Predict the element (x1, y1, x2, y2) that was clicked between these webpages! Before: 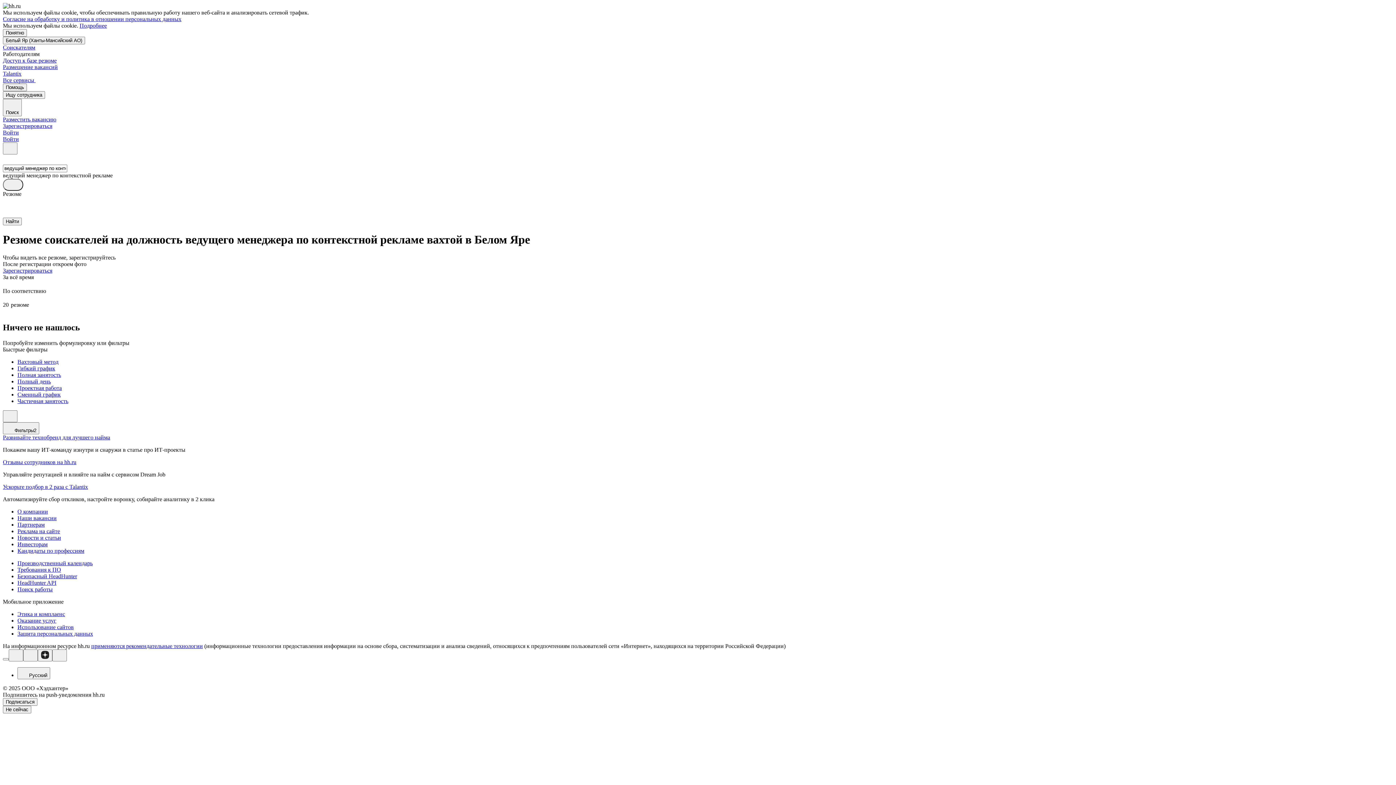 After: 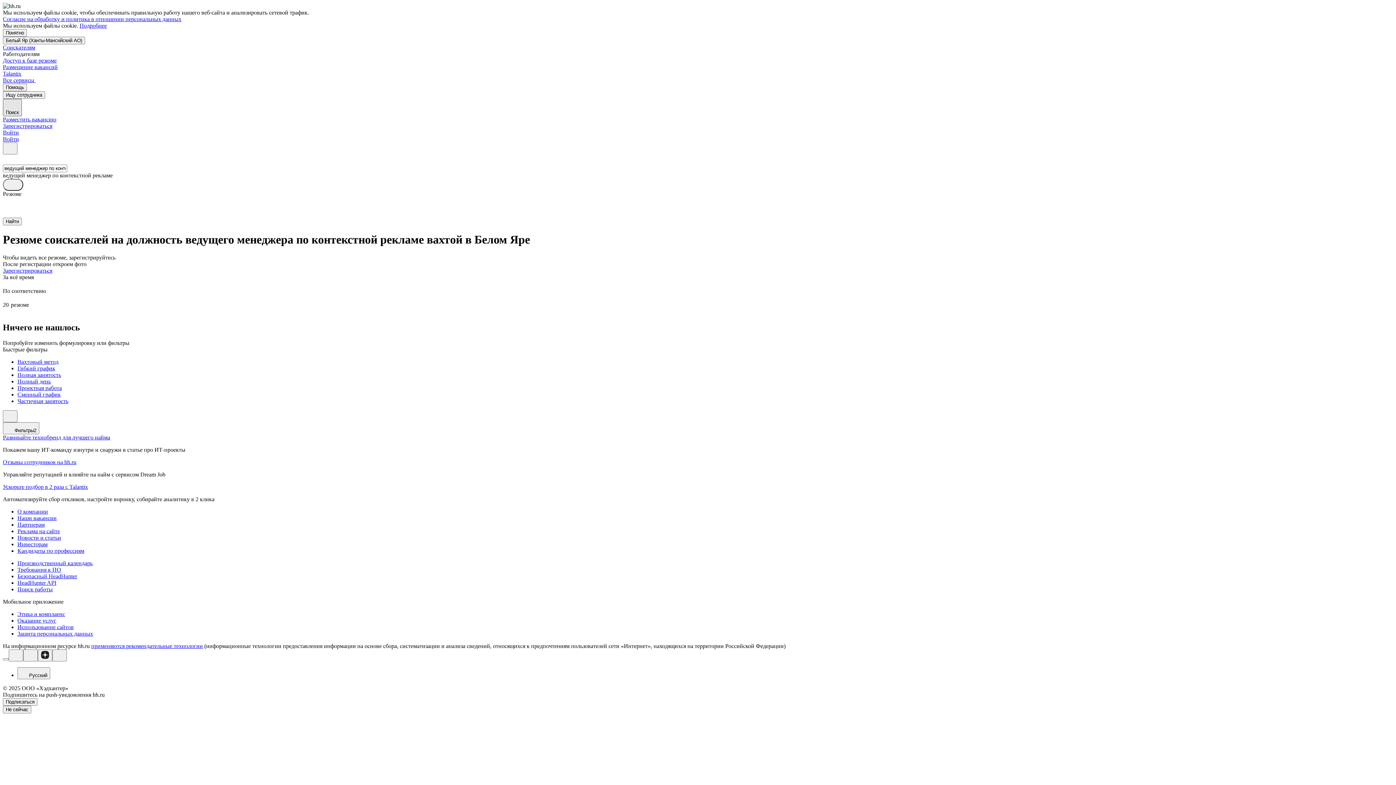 Action: label: Поиск bbox: (2, 98, 21, 116)